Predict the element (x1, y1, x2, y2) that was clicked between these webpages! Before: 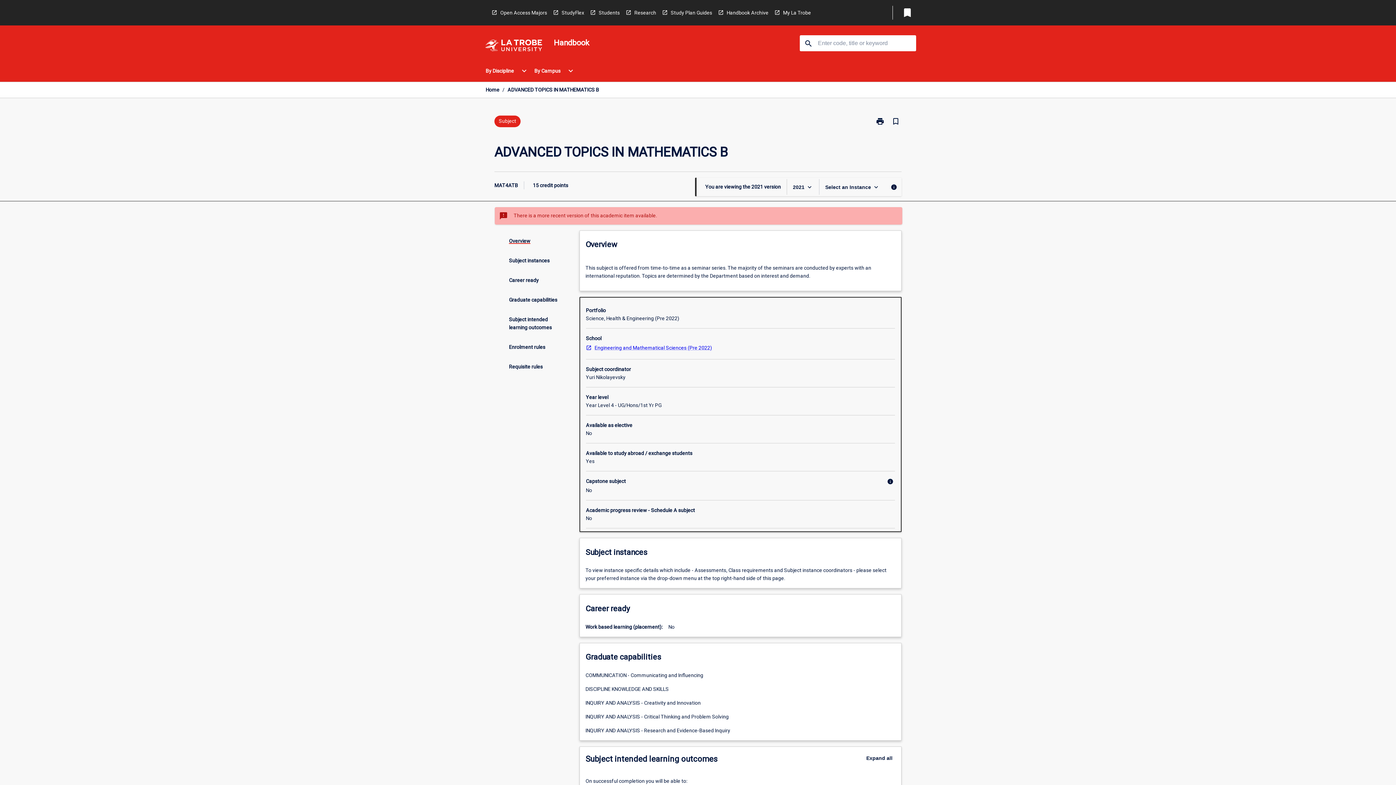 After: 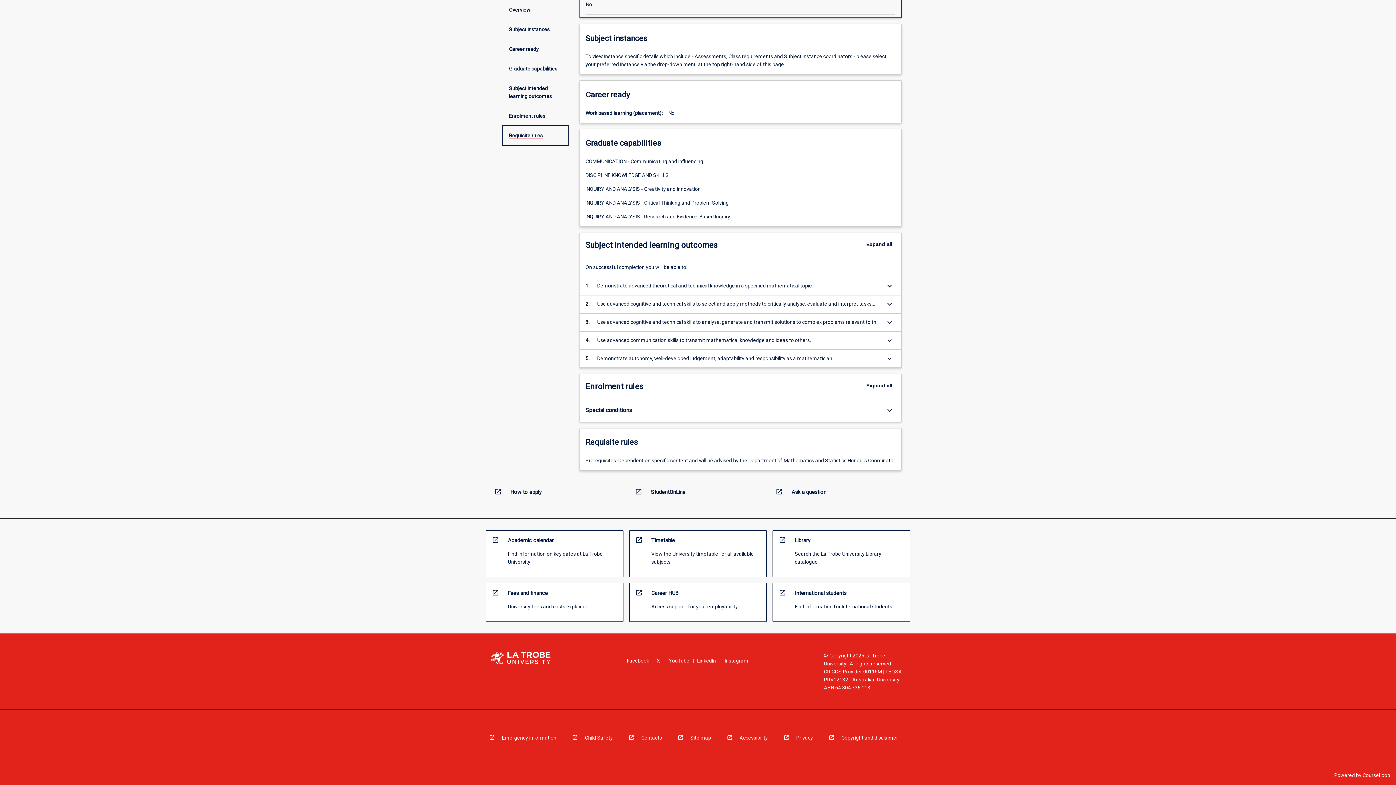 Action: bbox: (503, 357, 567, 376) label: Requisite rules